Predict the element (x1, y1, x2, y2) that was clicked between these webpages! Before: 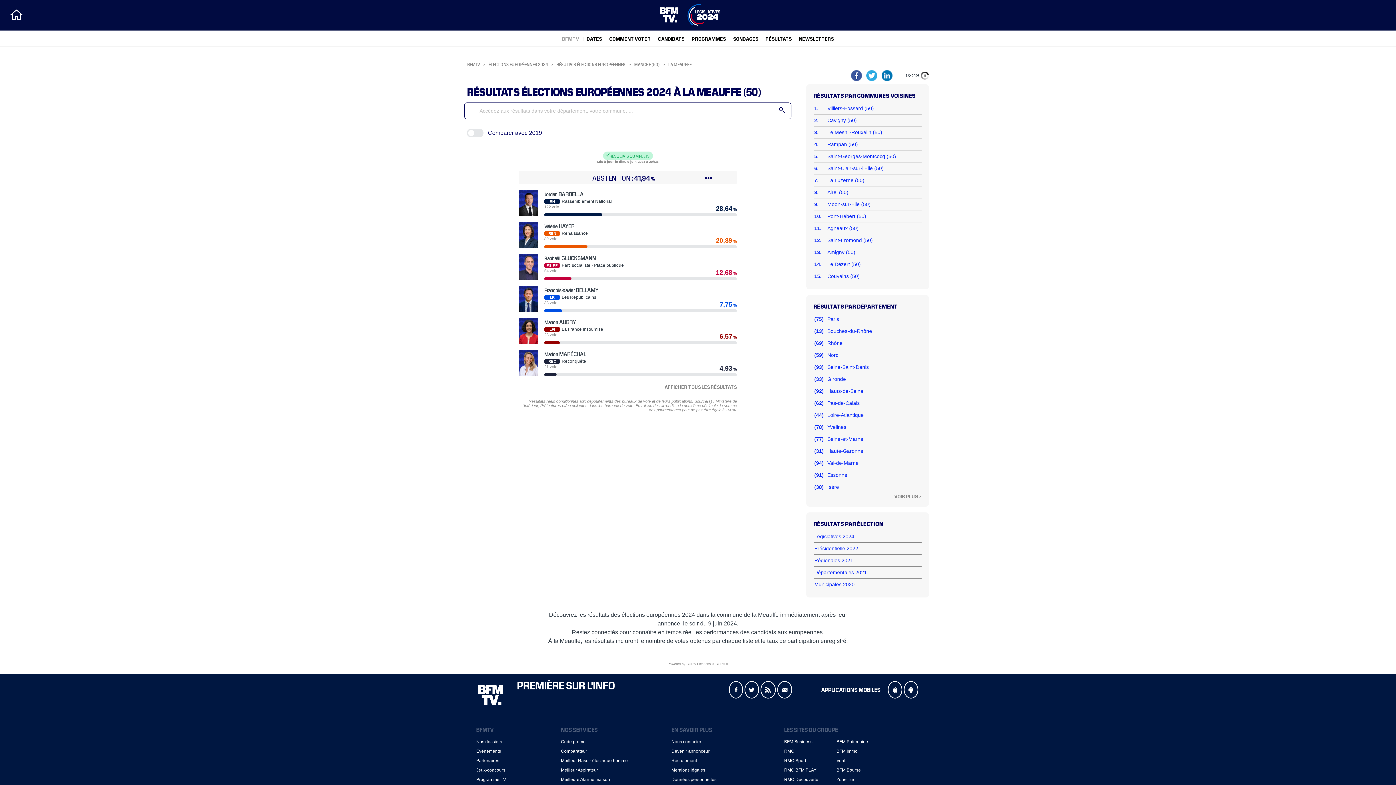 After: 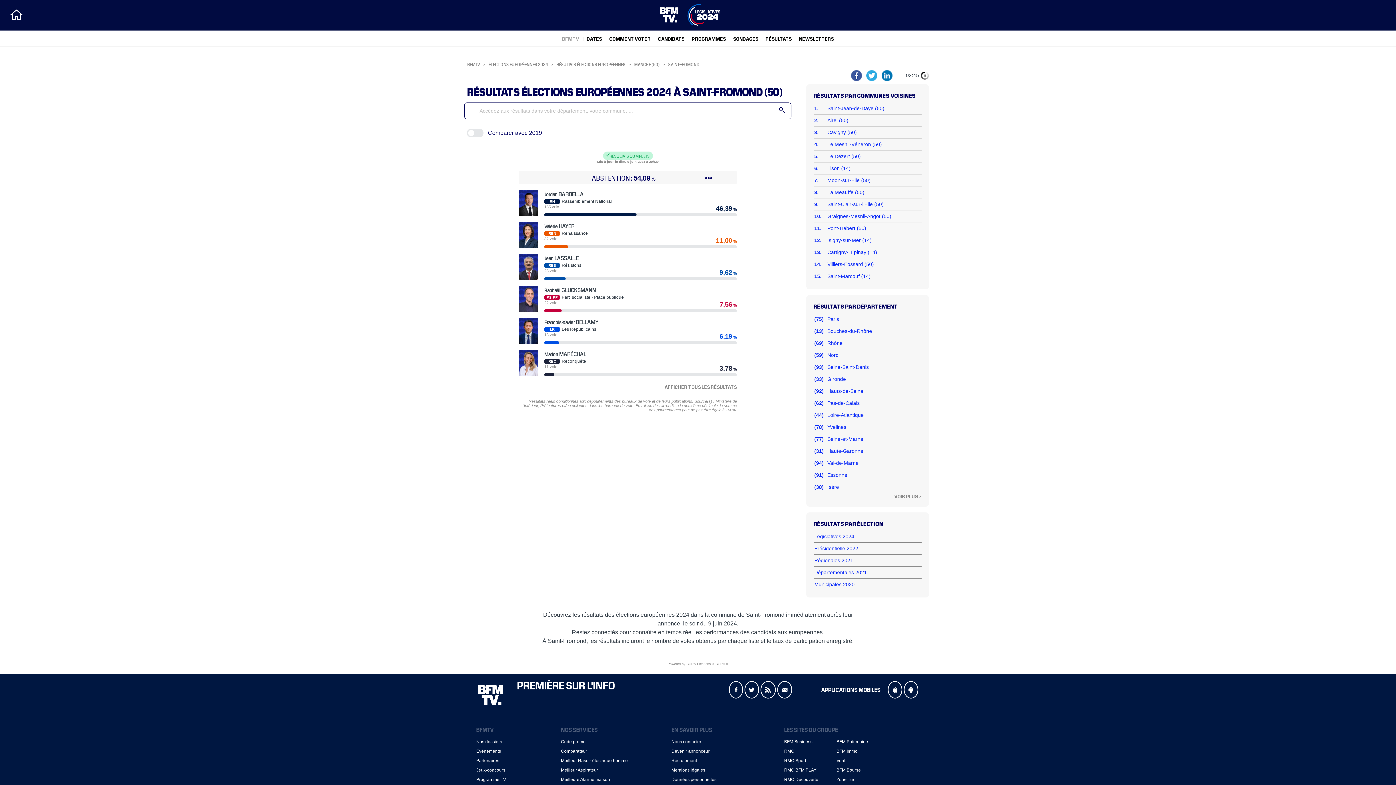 Action: bbox: (827, 237, 873, 243) label: Saint-Fromond (50)